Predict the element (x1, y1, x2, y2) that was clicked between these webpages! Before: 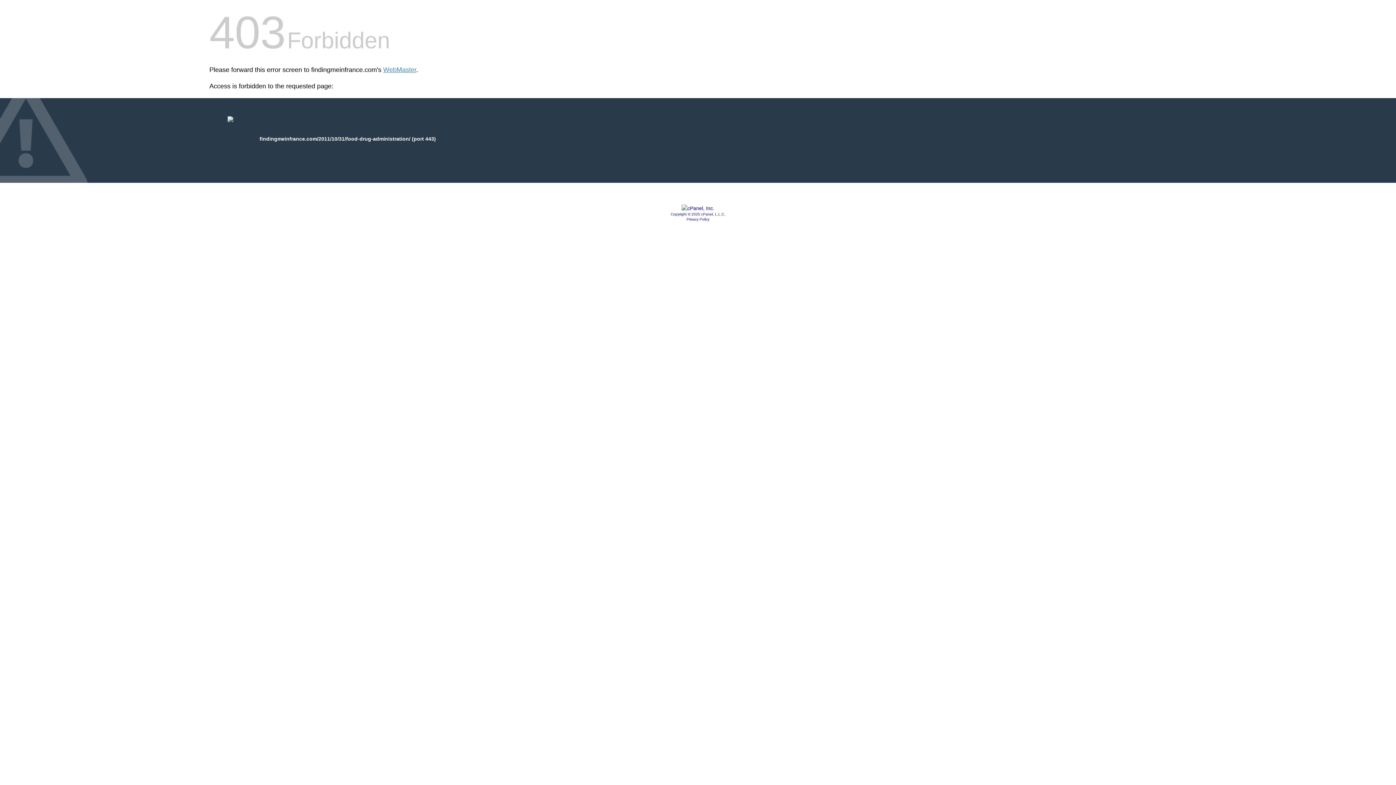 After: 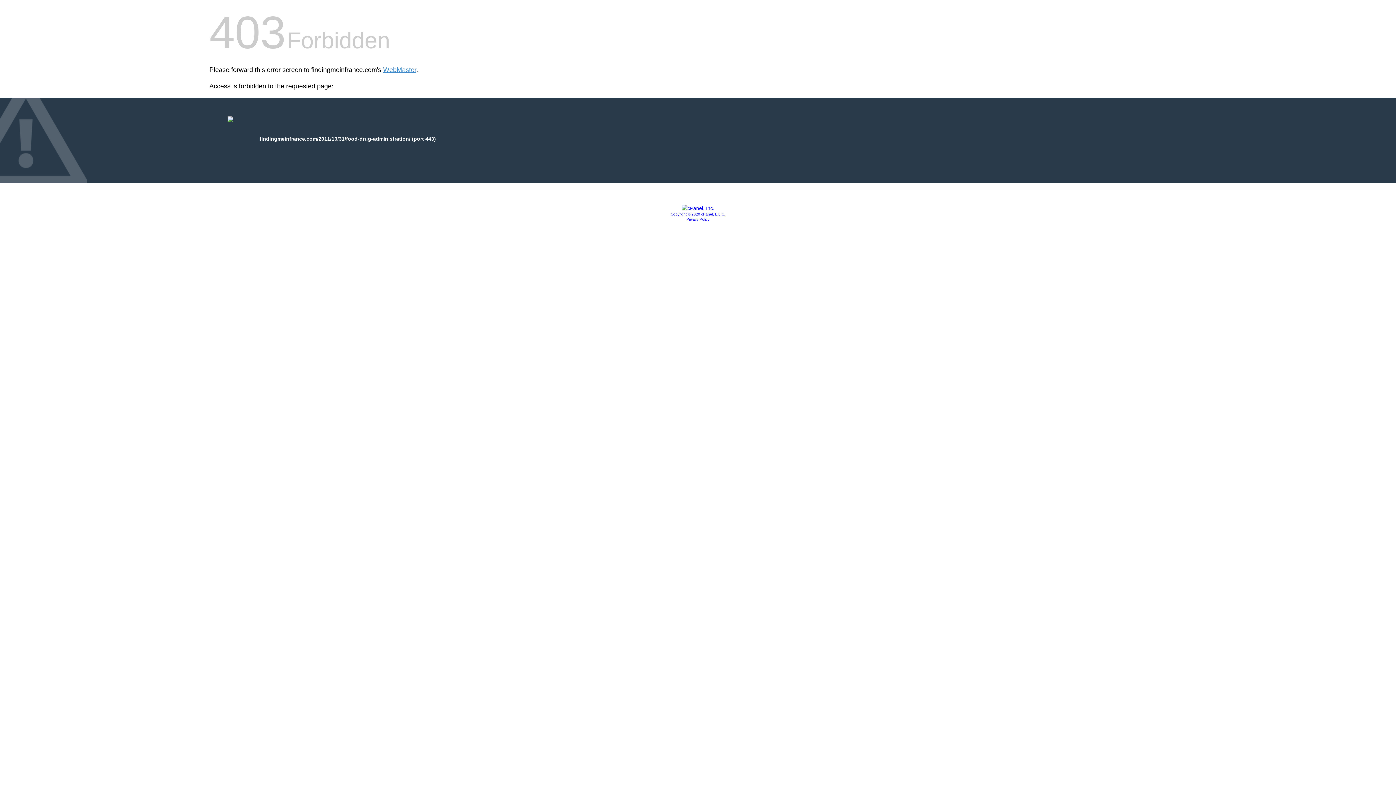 Action: bbox: (681, 205, 714, 211)